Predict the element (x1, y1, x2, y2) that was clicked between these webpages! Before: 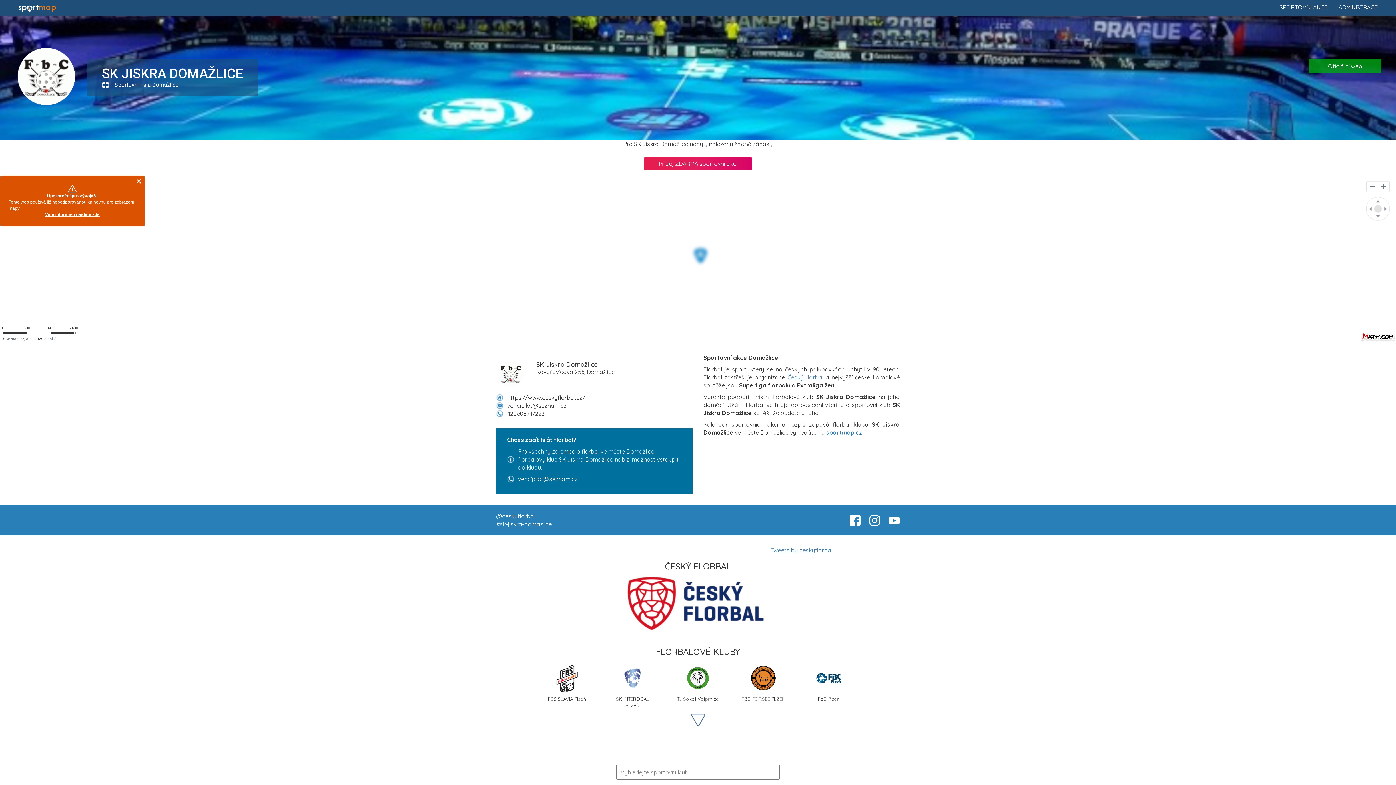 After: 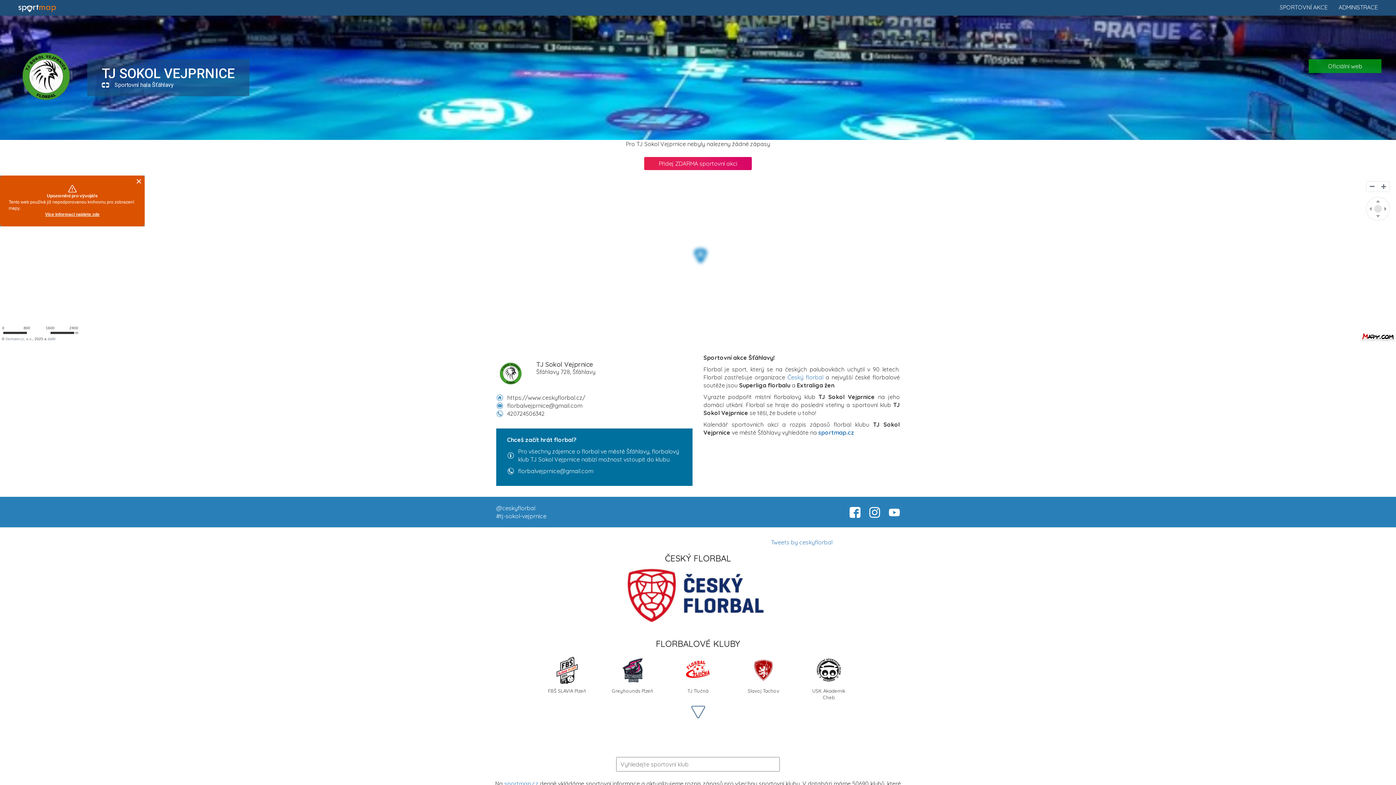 Action: bbox: (676, 663, 720, 707) label: 
TJ Sokol Vejprnice